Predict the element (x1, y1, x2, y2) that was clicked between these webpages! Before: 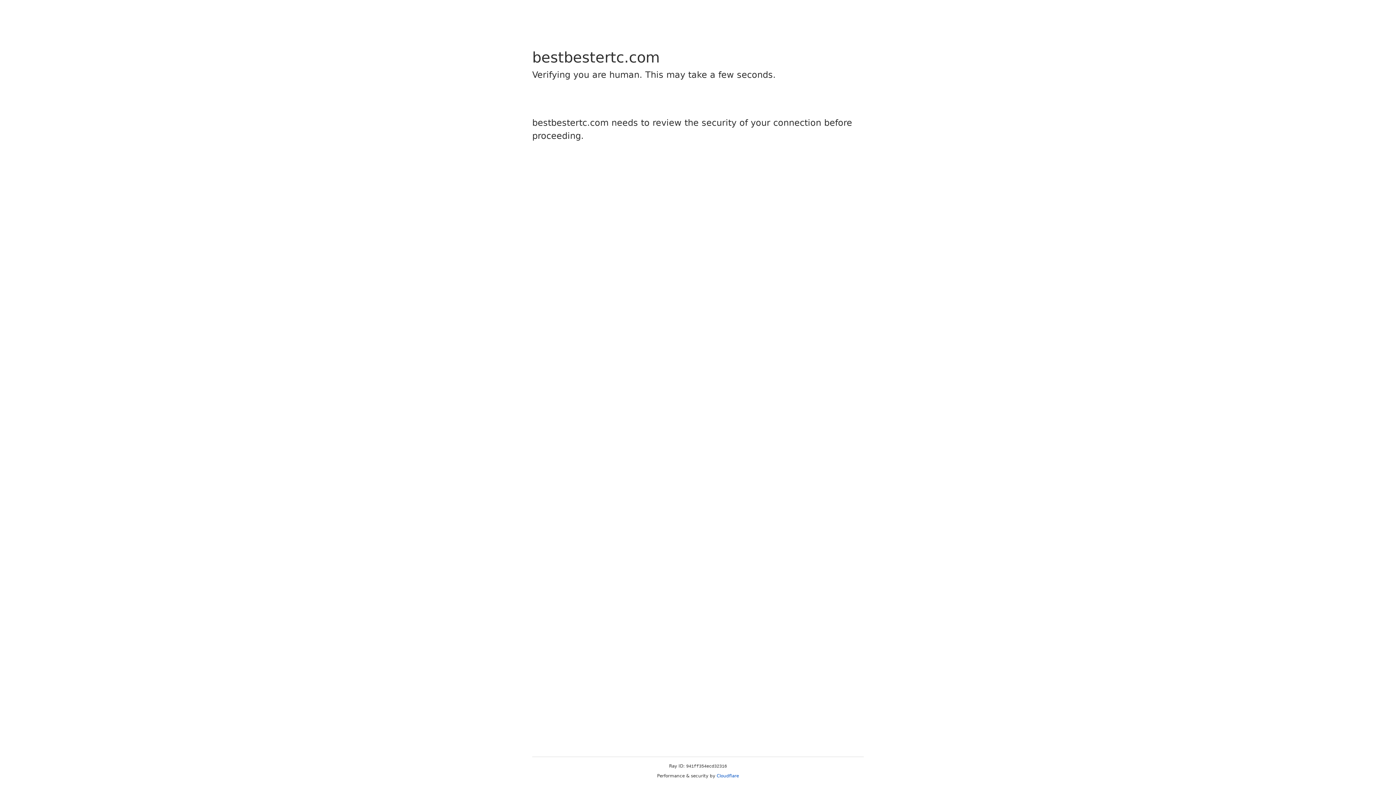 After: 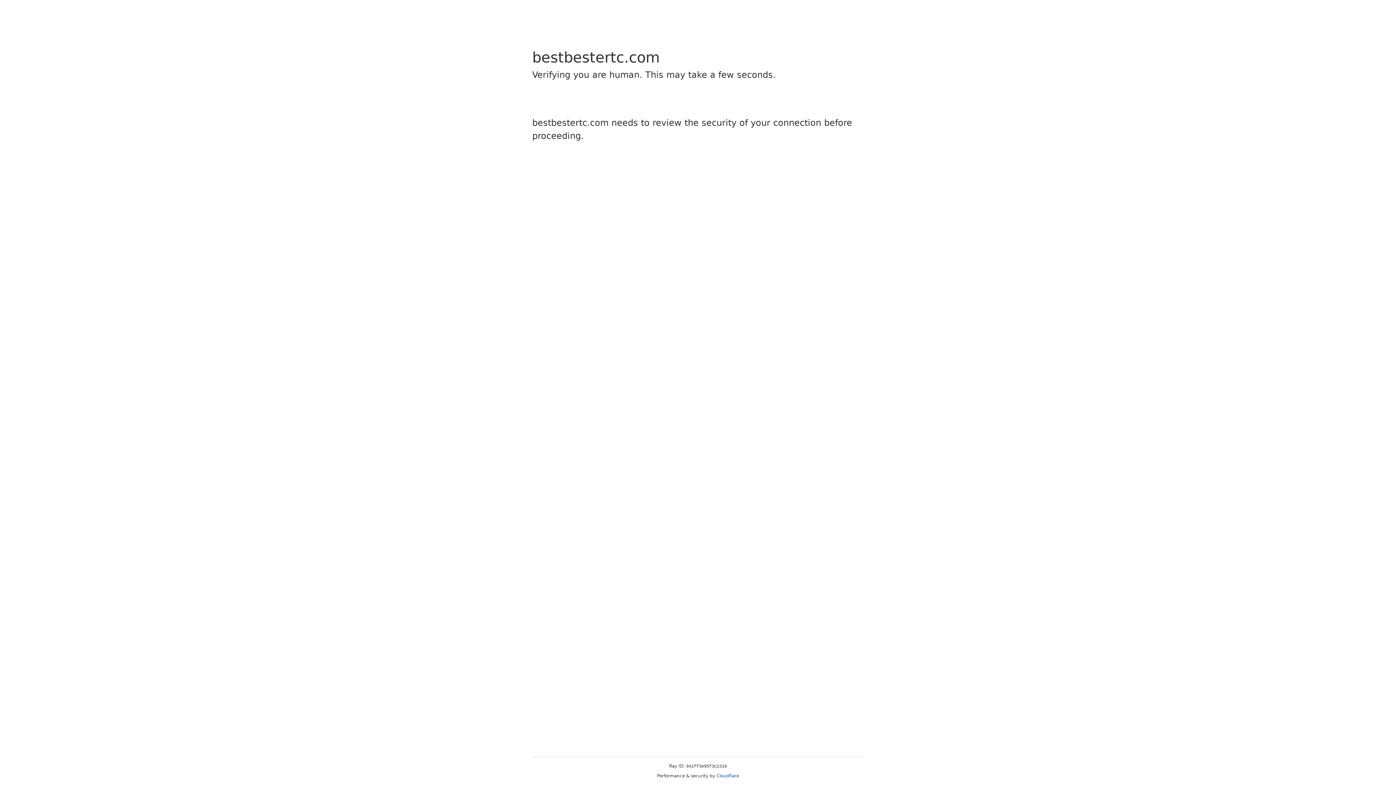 Action: label: Cloudflare bbox: (716, 773, 739, 778)